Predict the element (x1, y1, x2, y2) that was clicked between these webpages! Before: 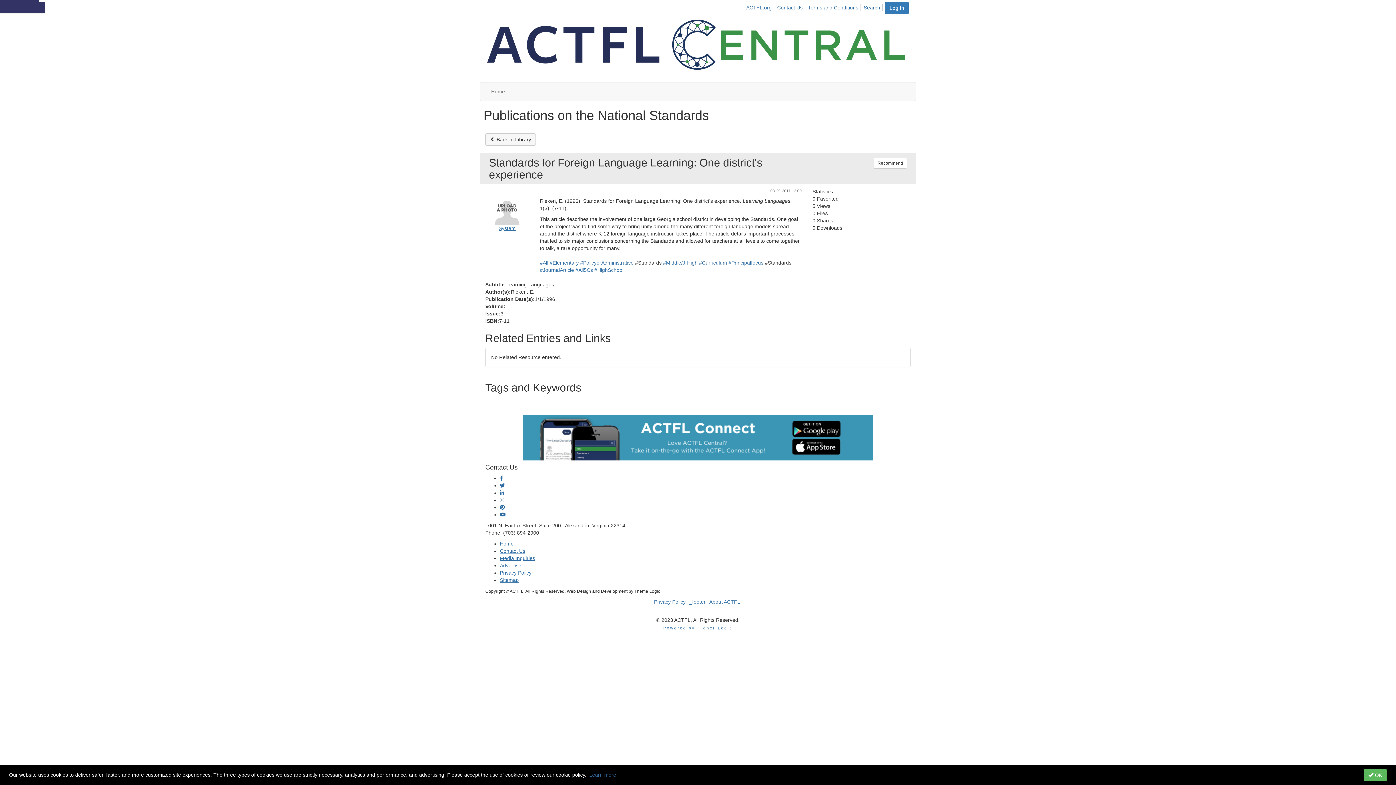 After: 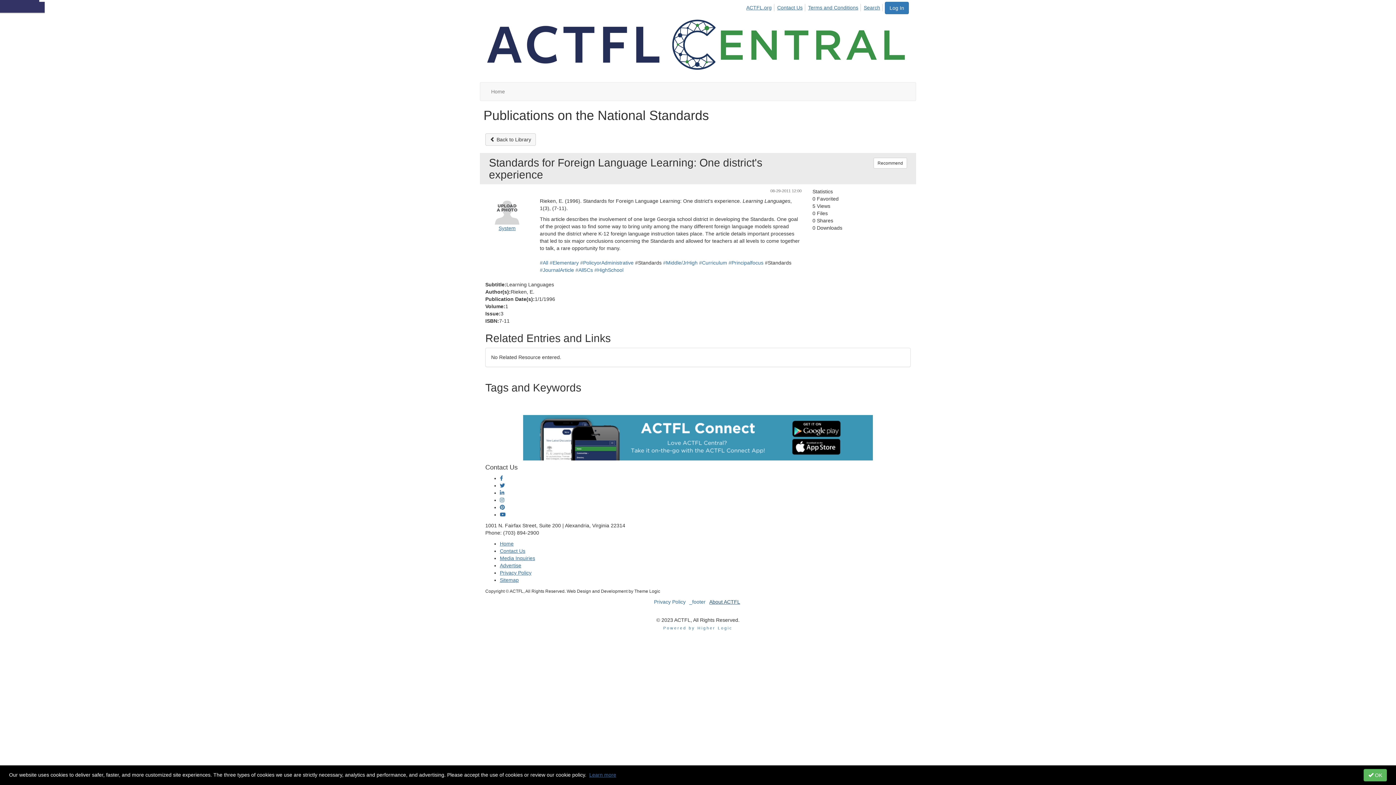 Action: label: About ACTFL bbox: (709, 618, 740, 623)